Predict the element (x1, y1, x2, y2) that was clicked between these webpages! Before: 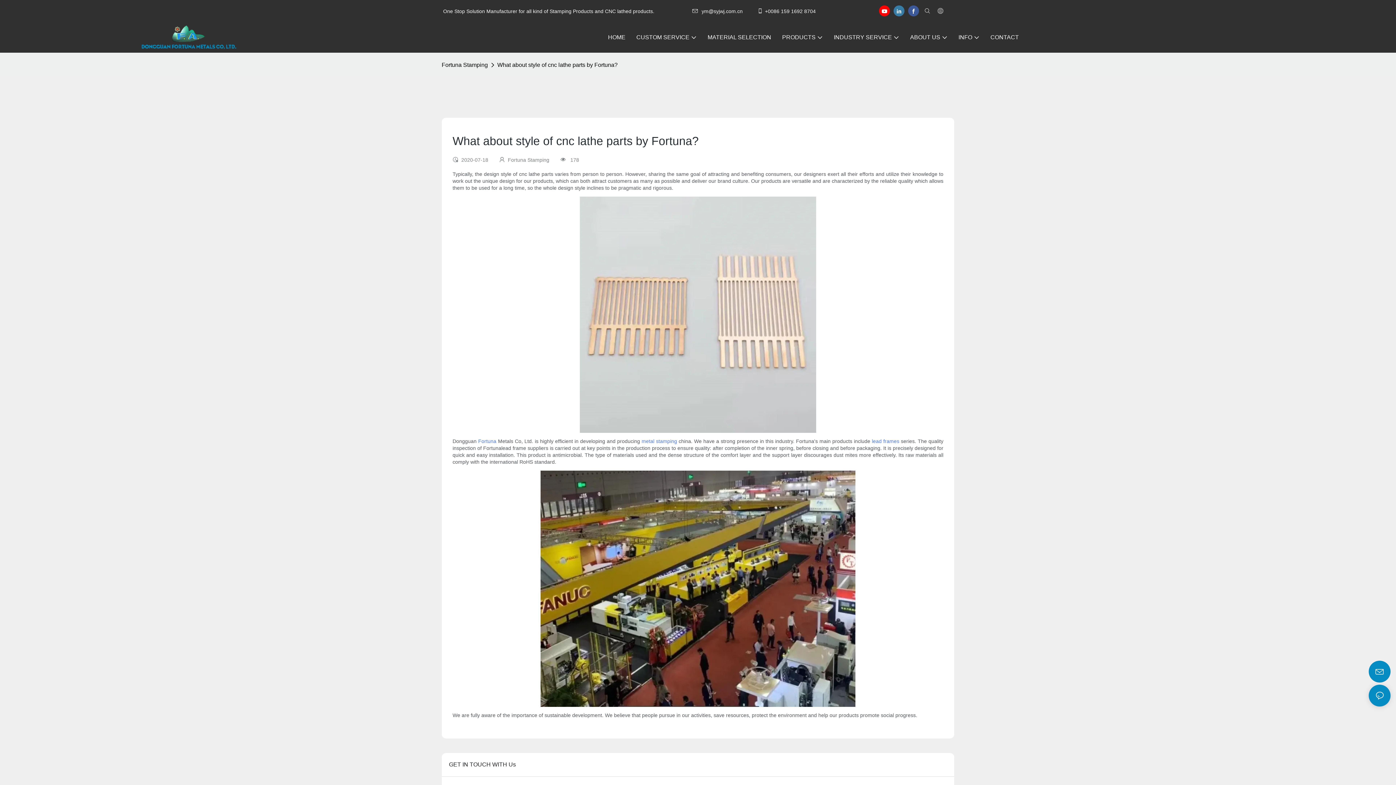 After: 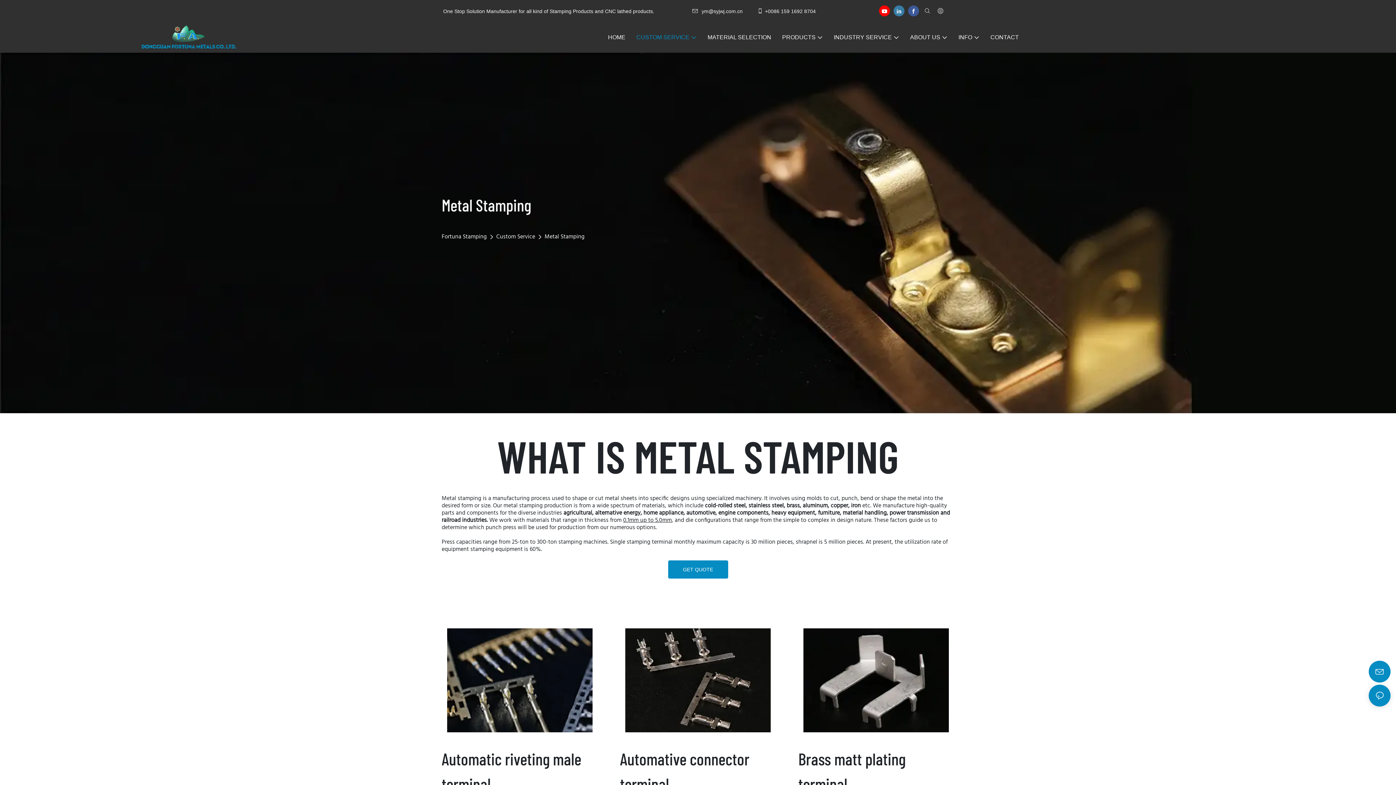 Action: label: metal stamping bbox: (641, 438, 677, 444)